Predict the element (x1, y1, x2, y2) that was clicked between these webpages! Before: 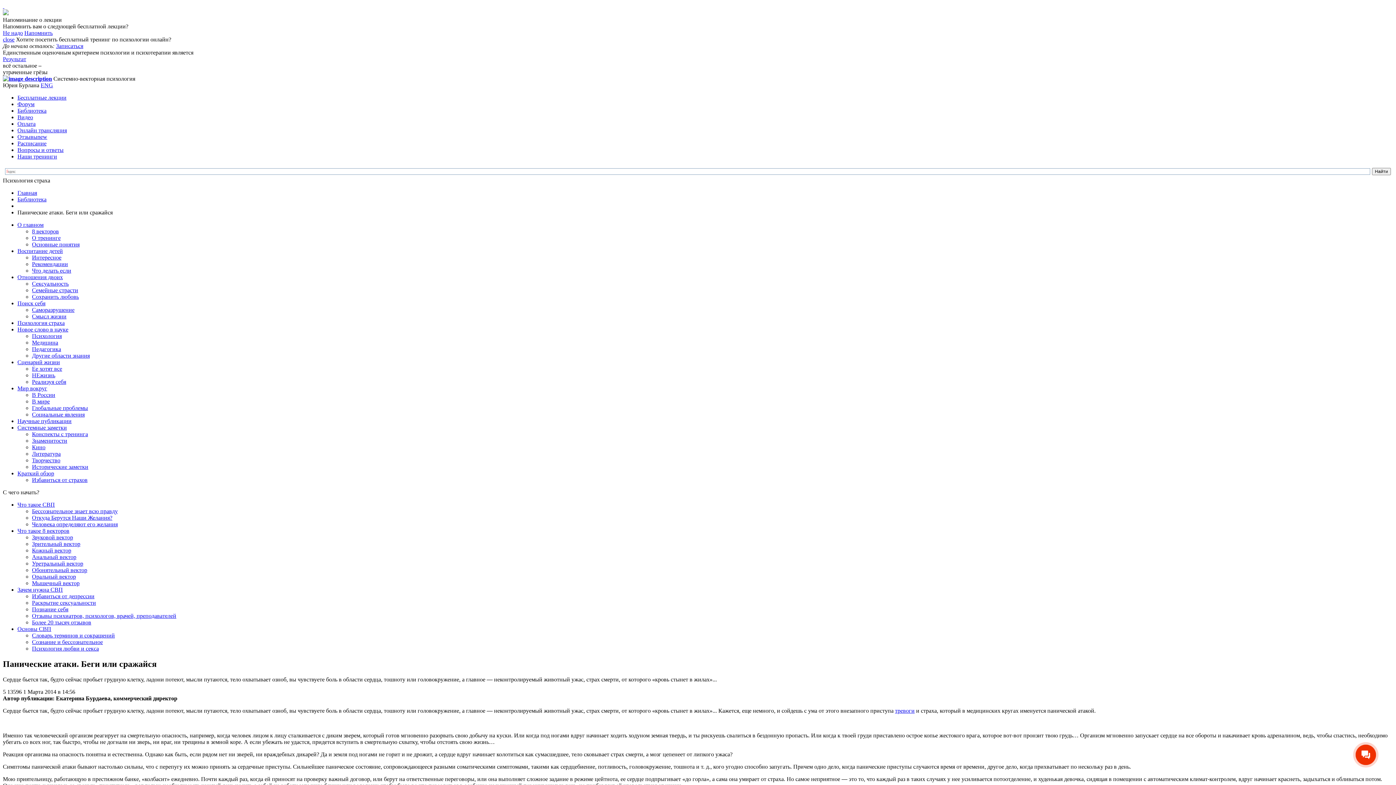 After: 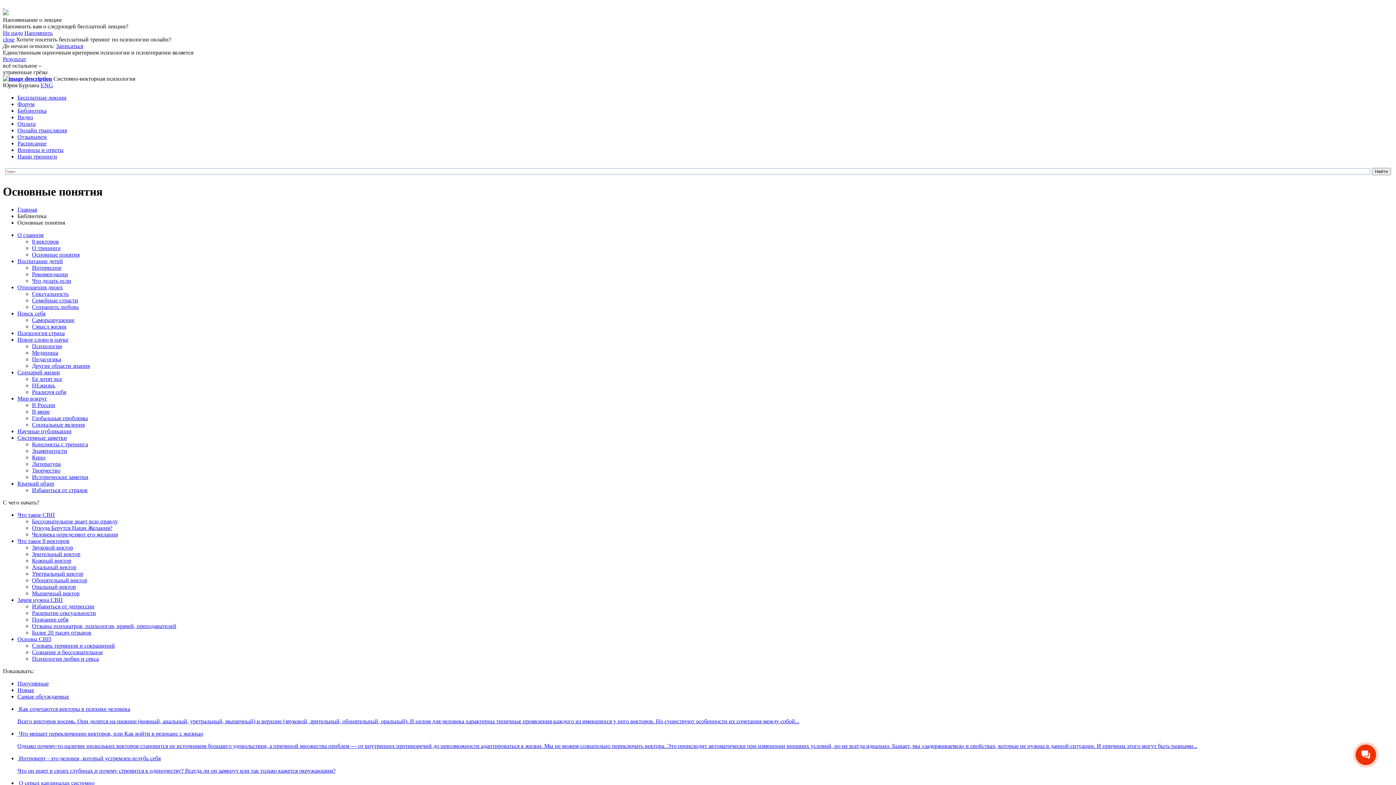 Action: bbox: (32, 241, 79, 247) label: Основные понятия